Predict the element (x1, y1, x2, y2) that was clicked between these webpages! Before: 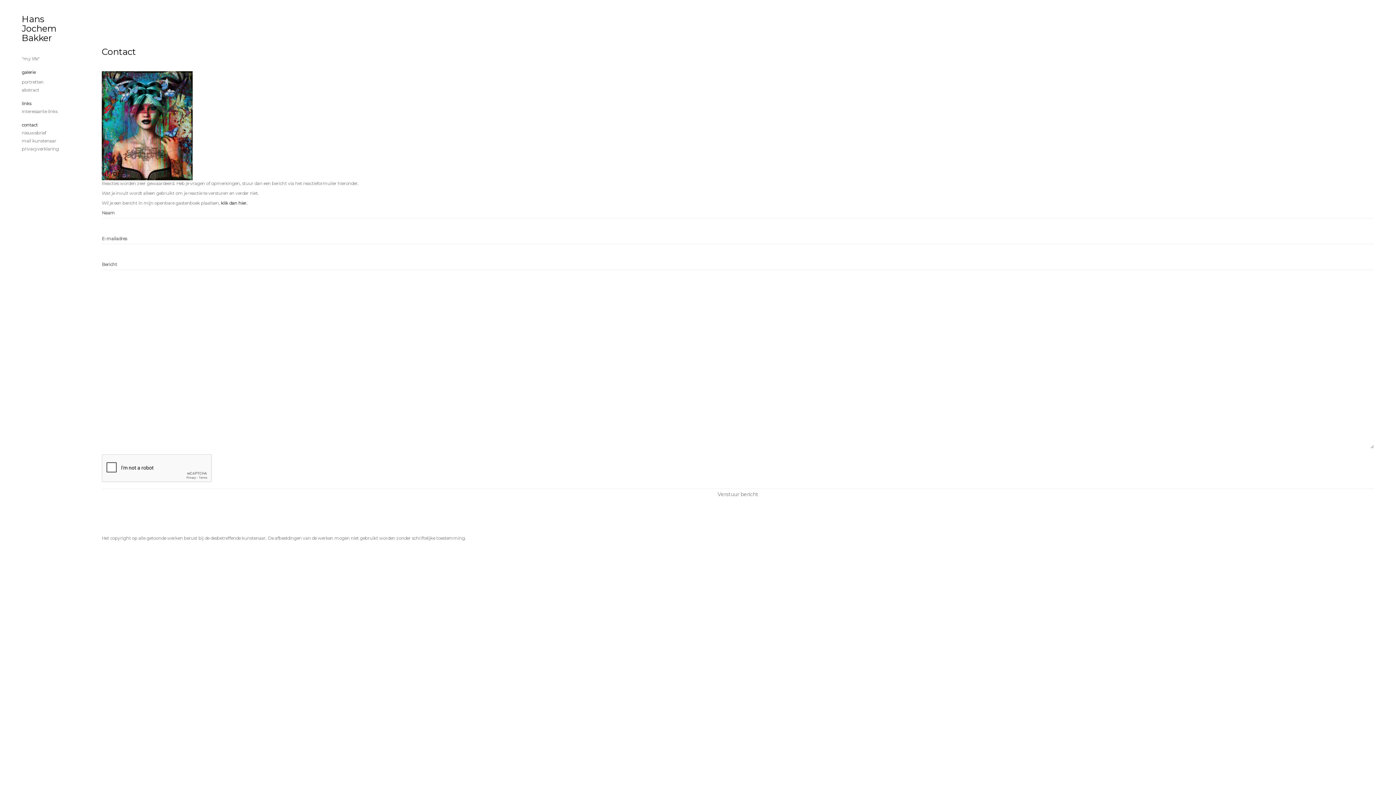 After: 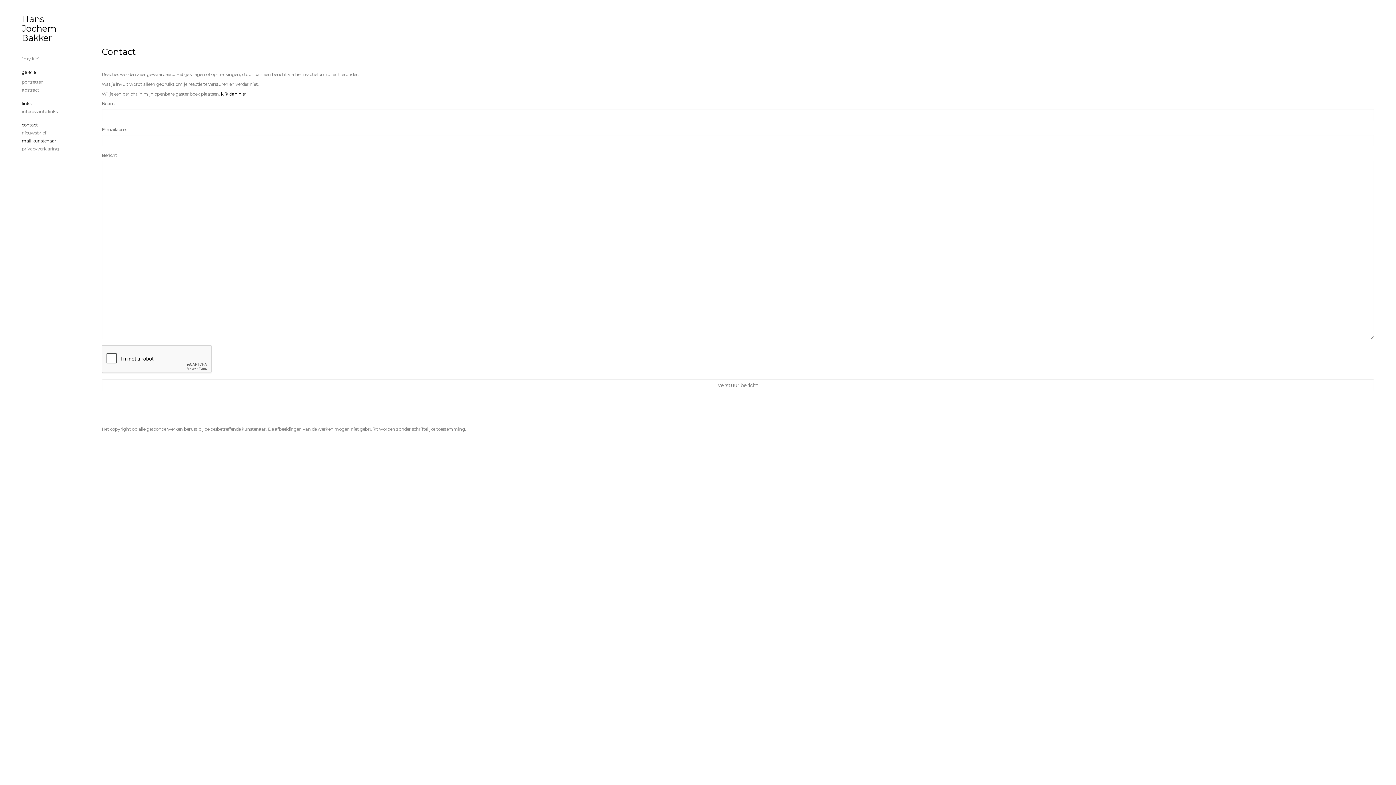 Action: bbox: (21, 137, 80, 144) label: mail kunstenaar